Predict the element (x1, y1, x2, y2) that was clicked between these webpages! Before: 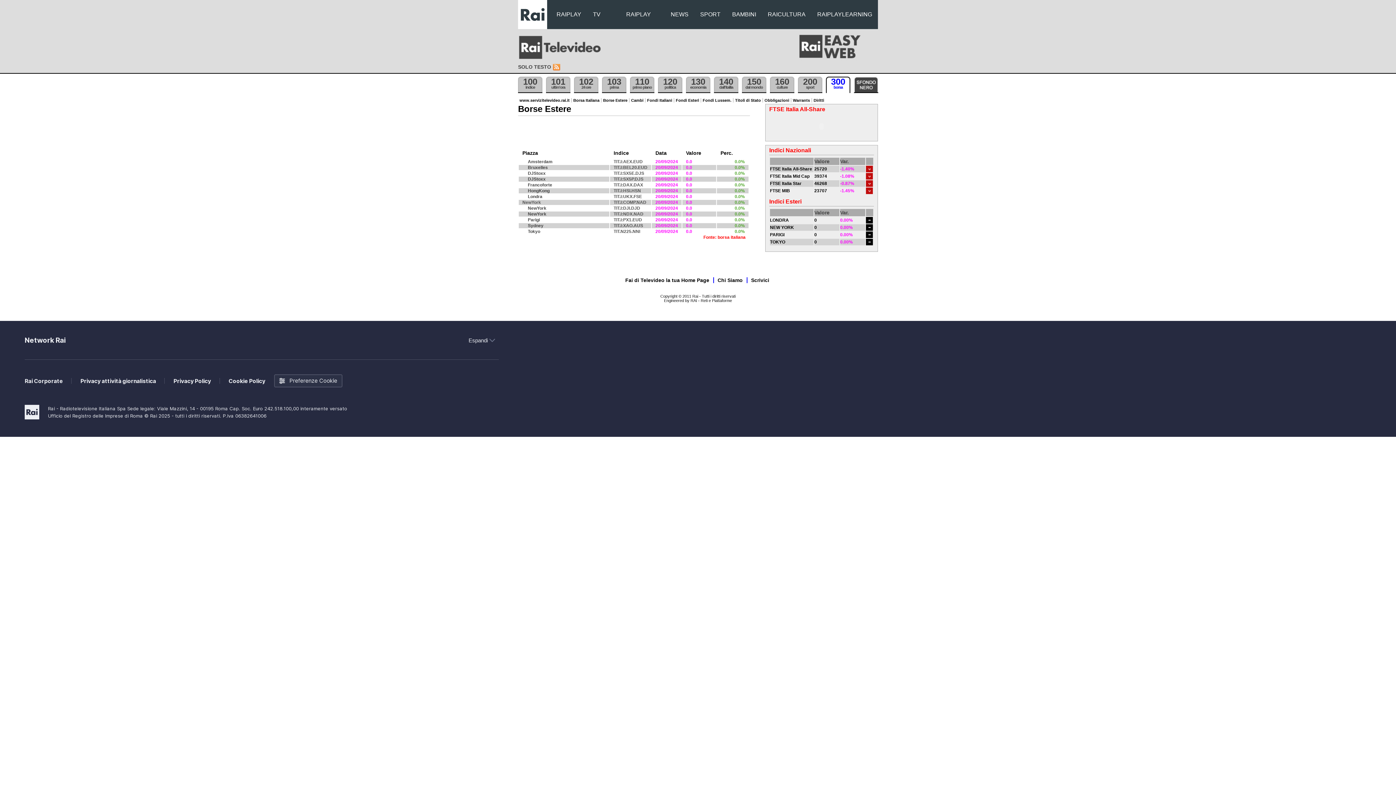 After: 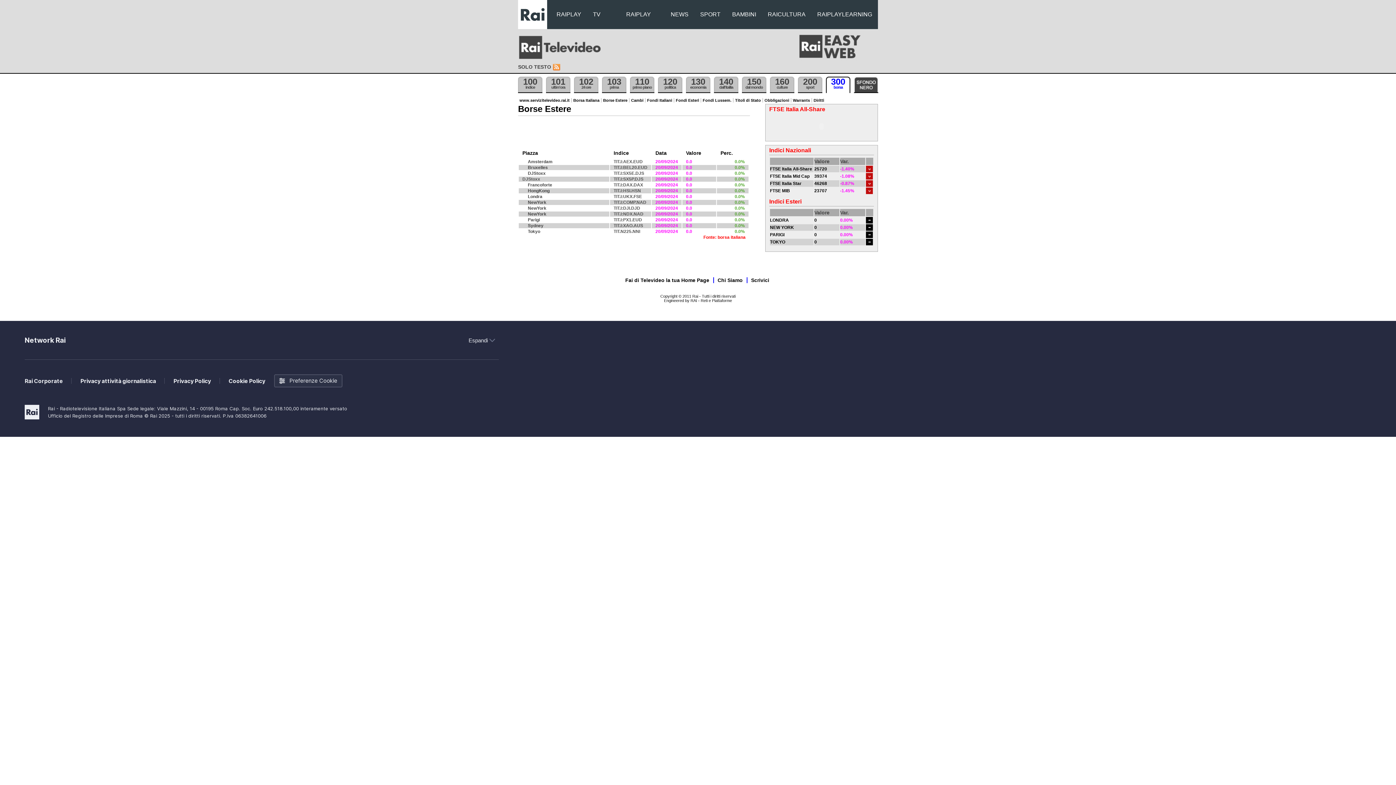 Action: label: DJStoxx bbox: (522, 176, 545, 181)